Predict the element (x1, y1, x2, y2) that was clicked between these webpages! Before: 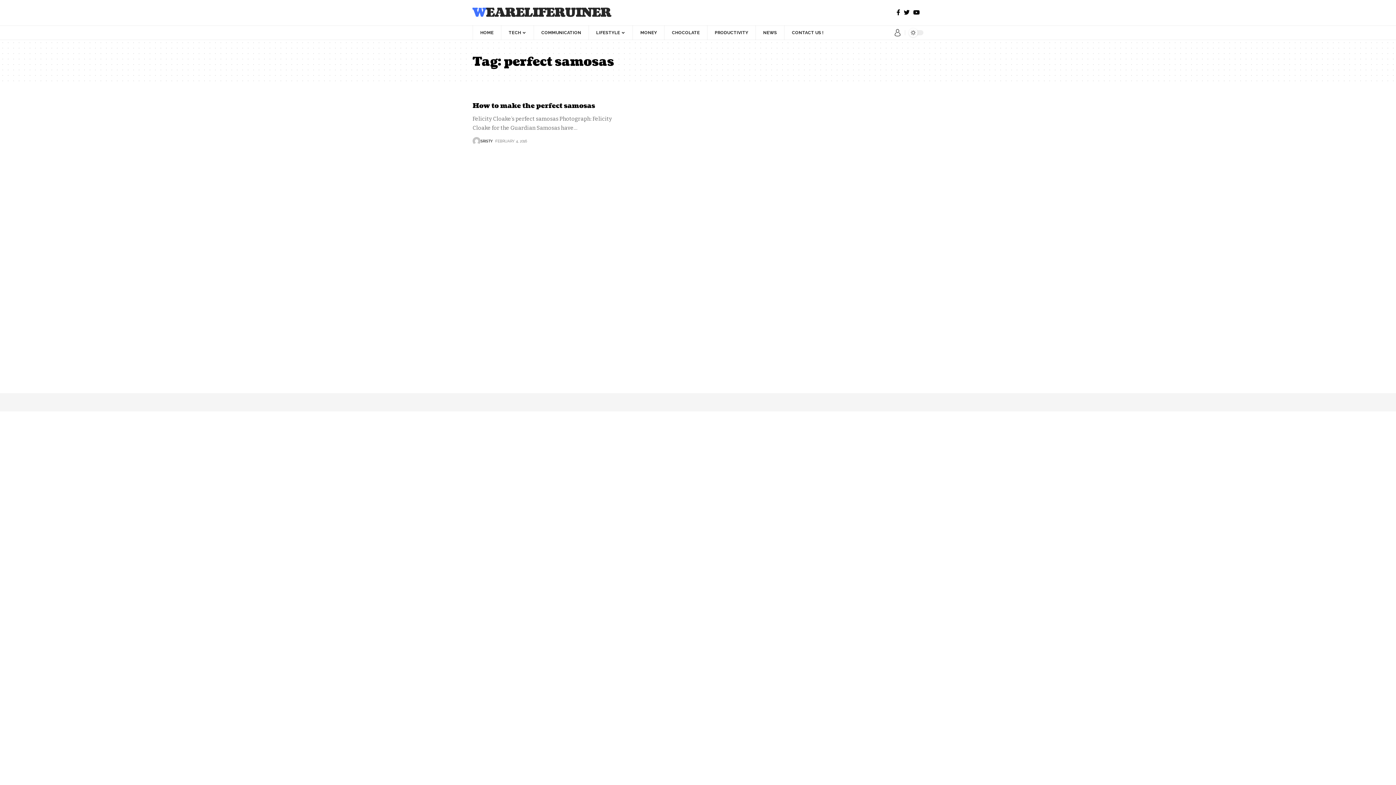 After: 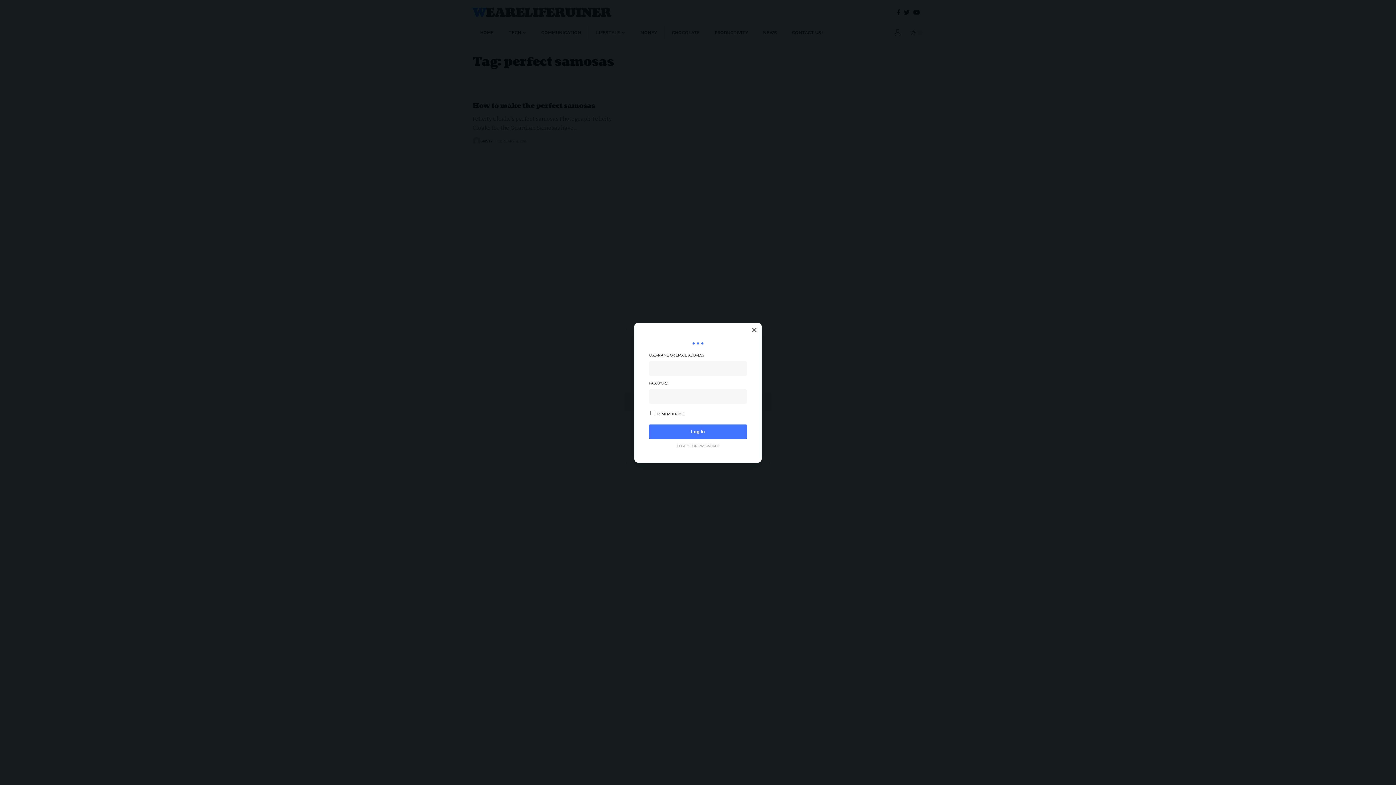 Action: bbox: (894, 29, 901, 36)